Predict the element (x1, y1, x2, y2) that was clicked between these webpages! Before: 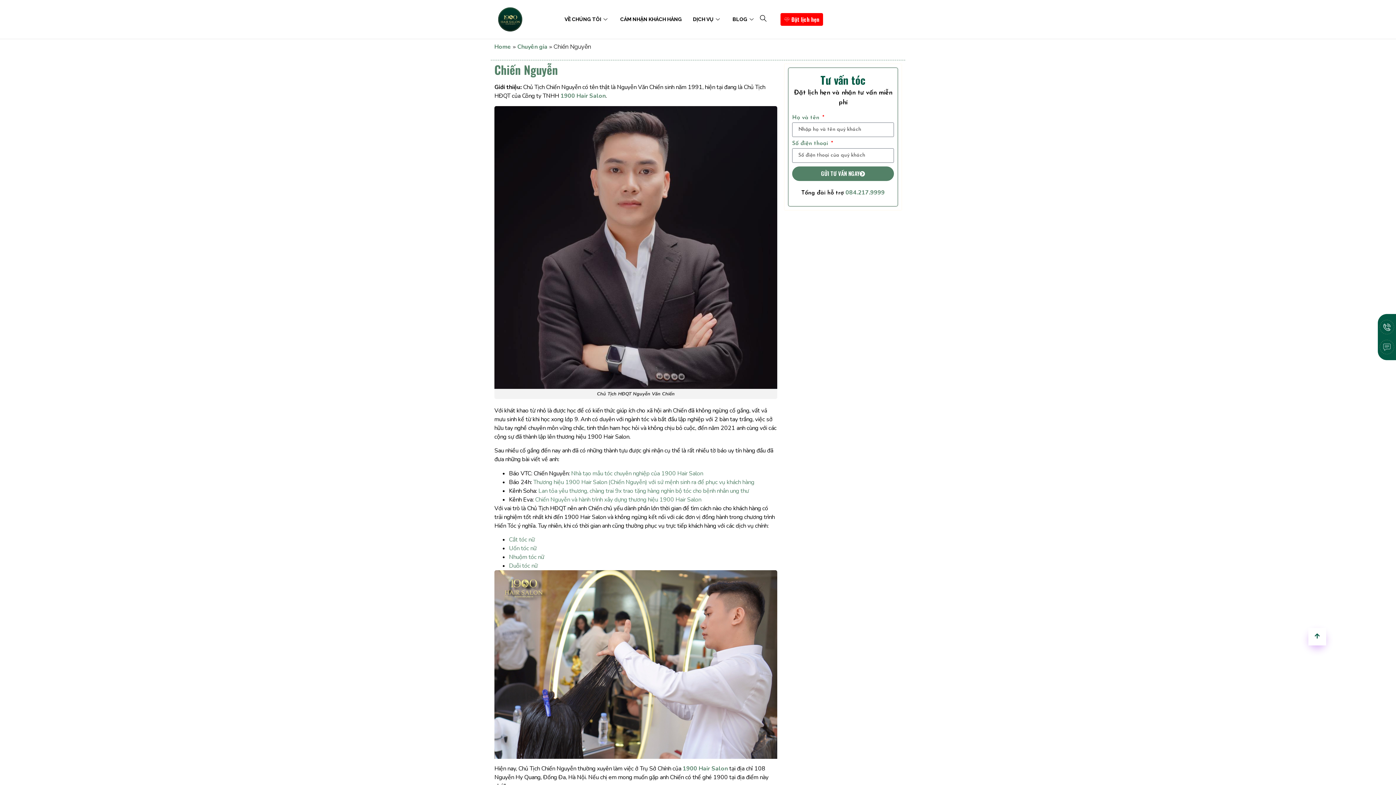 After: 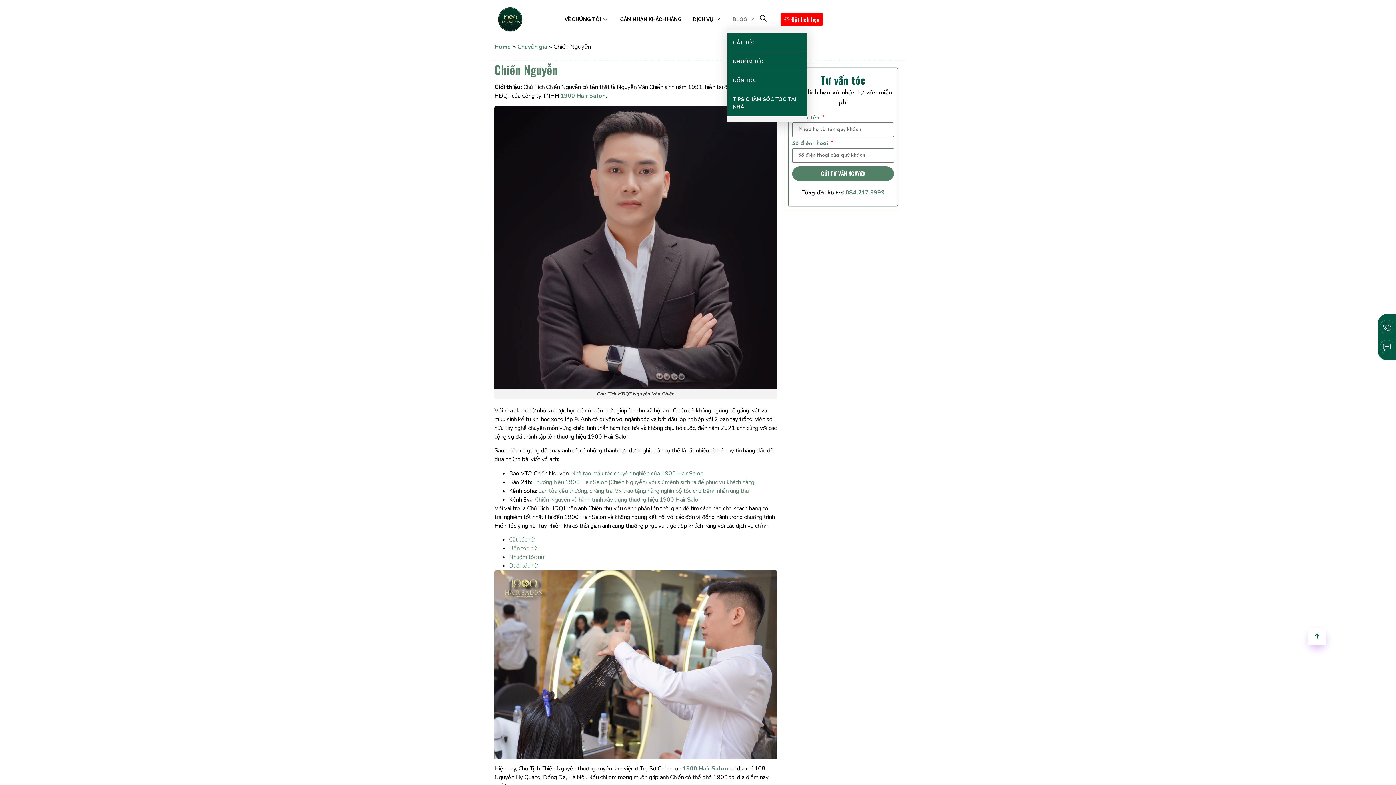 Action: bbox: (727, 11, 761, 27) label: BLOG